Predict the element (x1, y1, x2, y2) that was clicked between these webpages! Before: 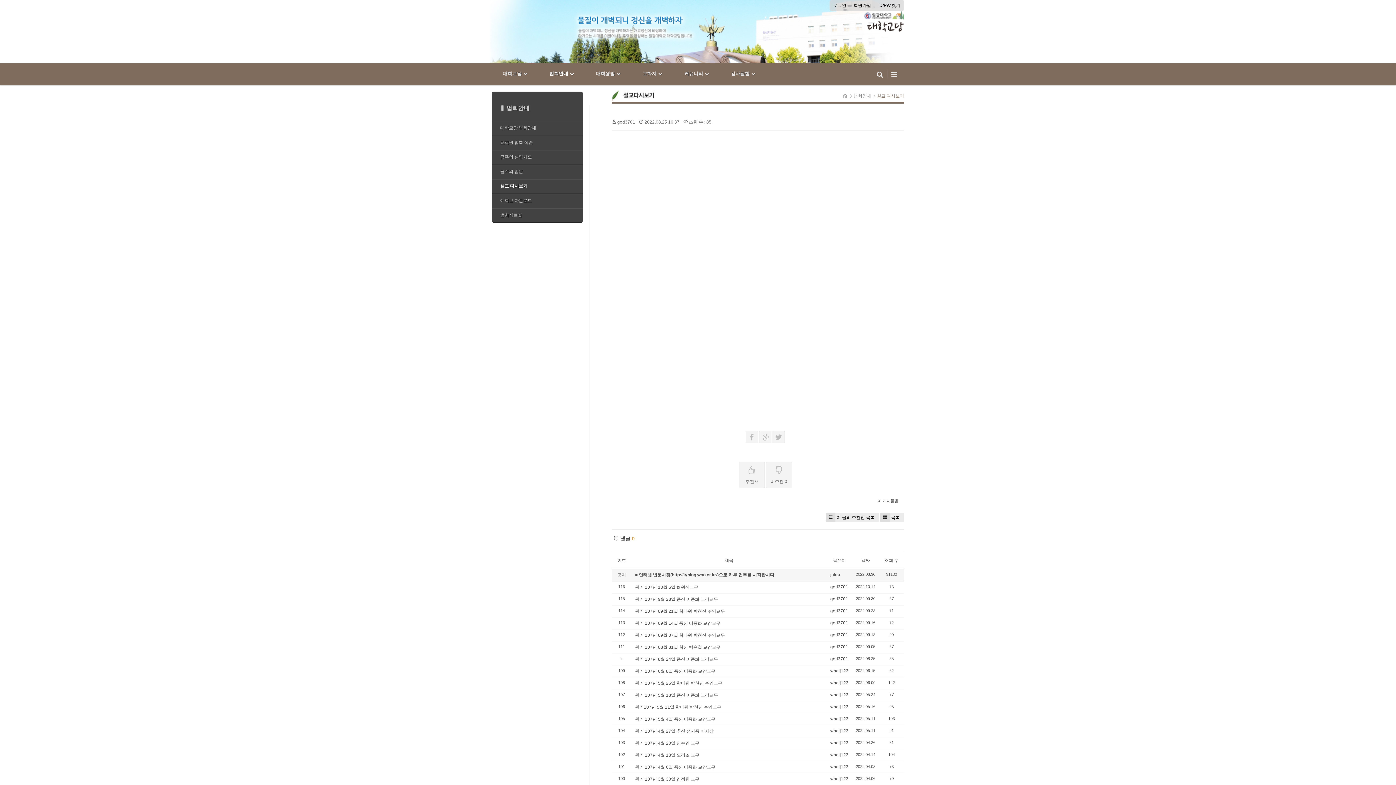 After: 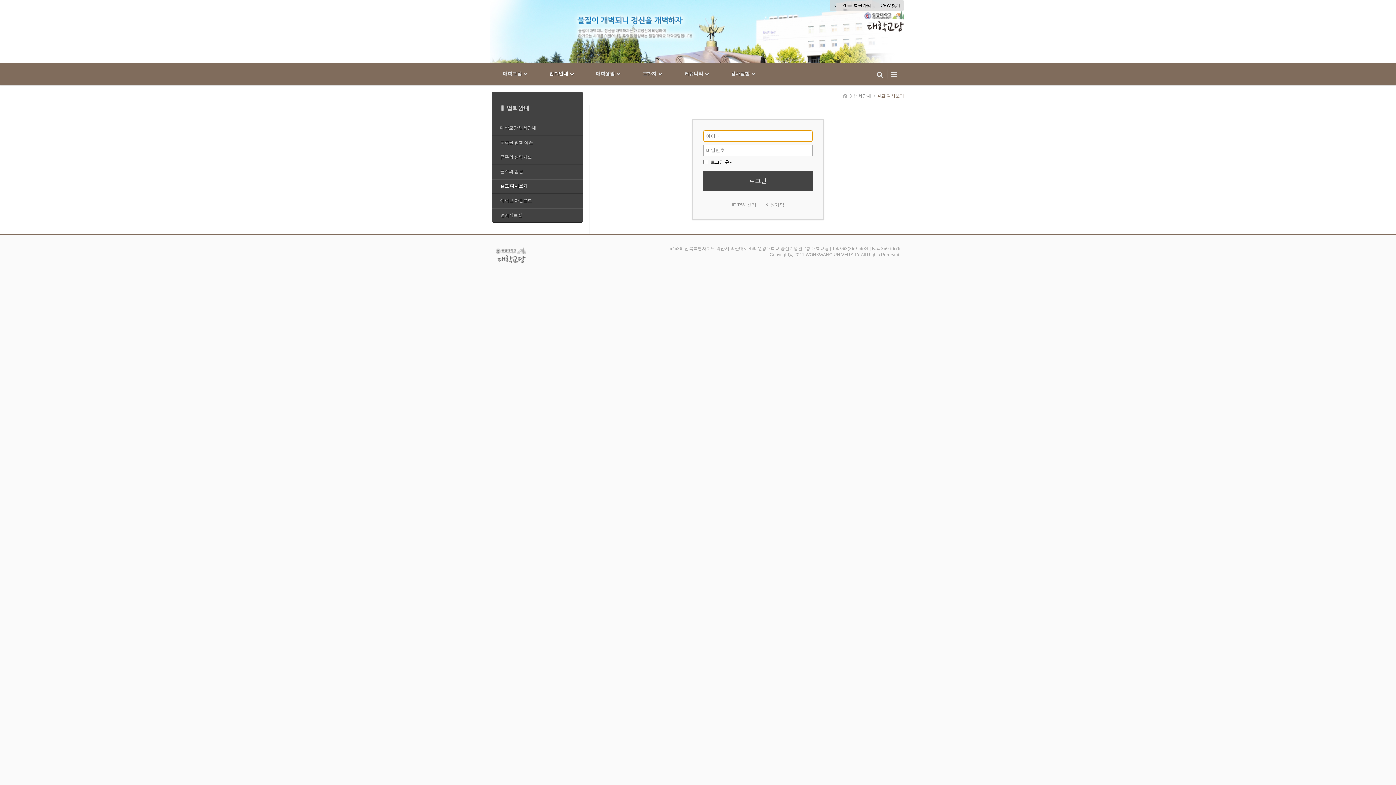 Action: label: 이 글의 추천인 목록 bbox: (825, 513, 879, 522)